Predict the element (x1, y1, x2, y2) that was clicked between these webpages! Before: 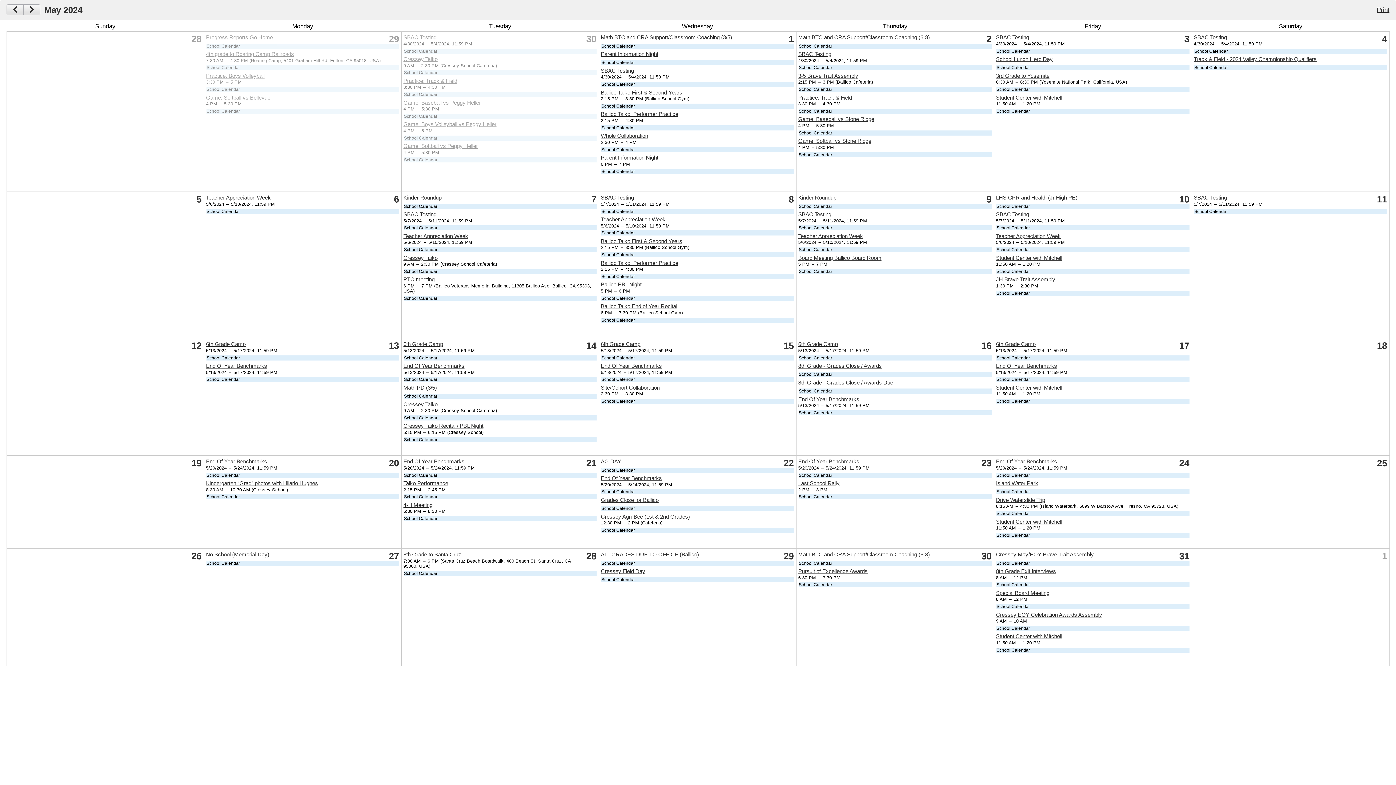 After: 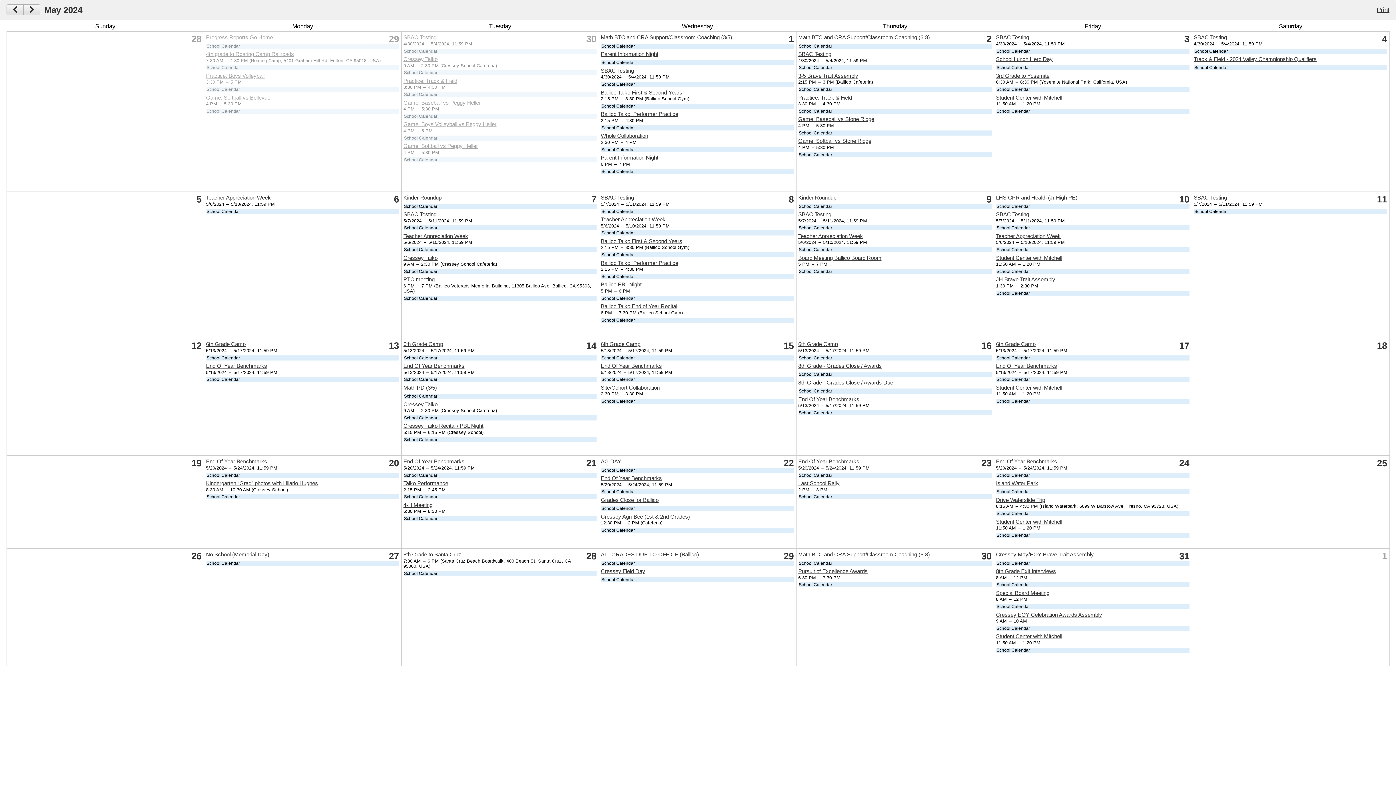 Action: label: Game: Softball vs Bellevue bbox: (206, 94, 270, 100)